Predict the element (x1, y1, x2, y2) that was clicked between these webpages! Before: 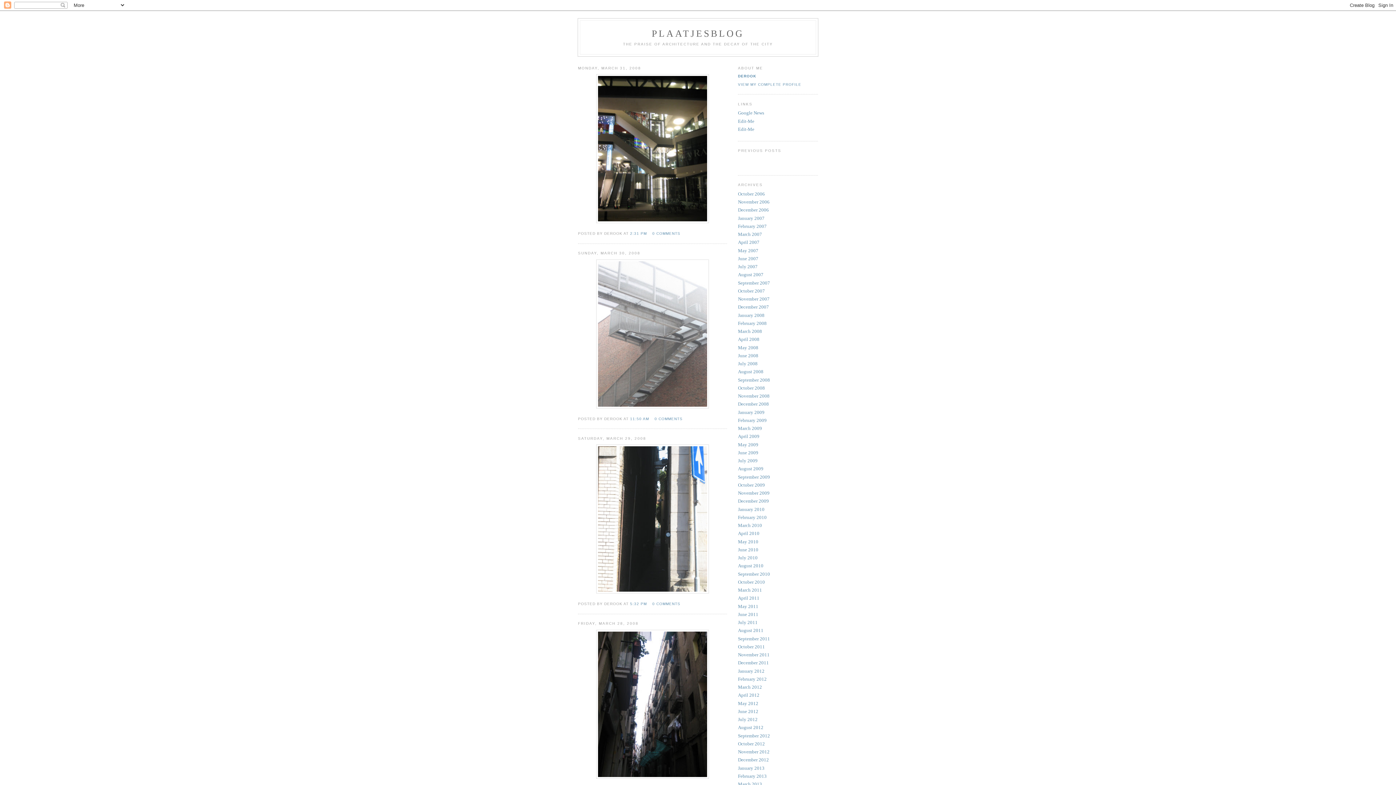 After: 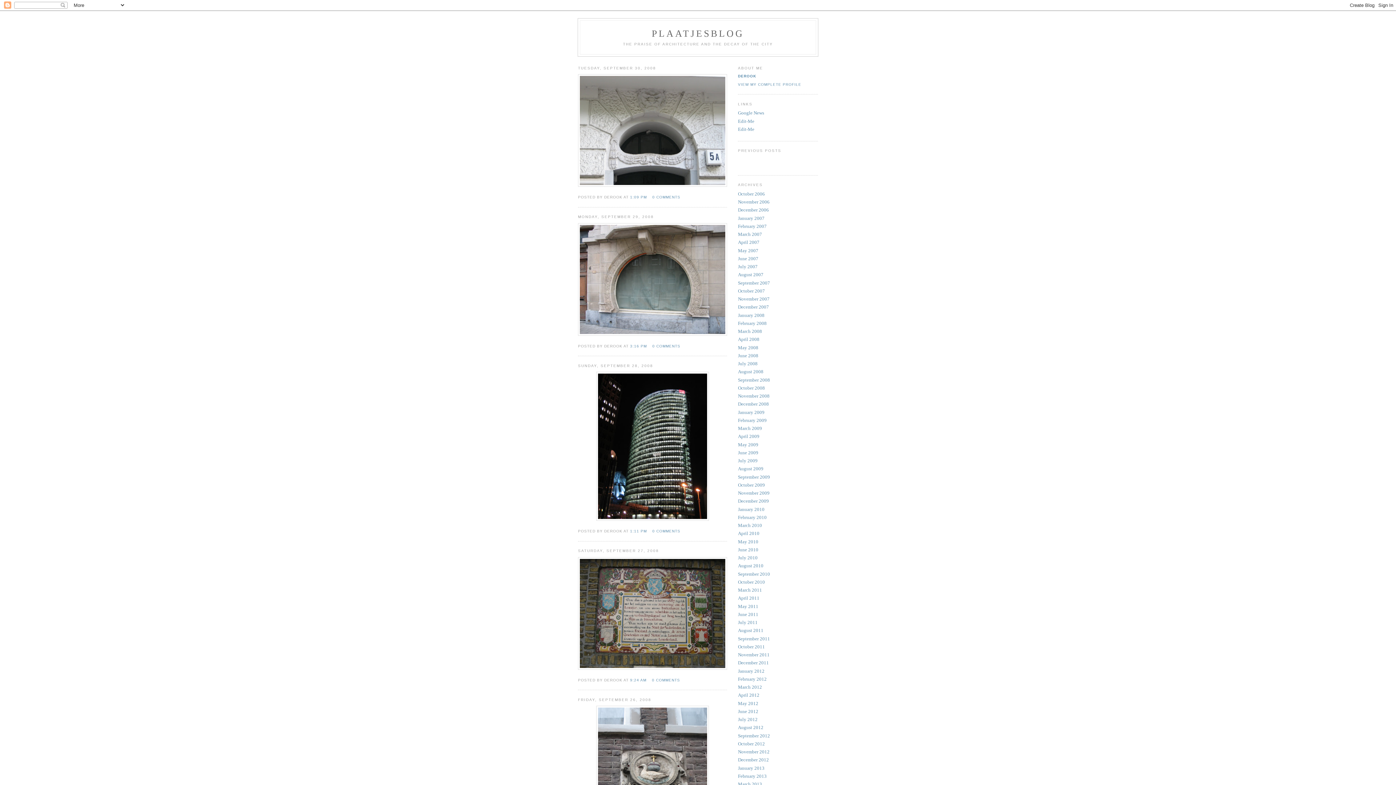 Action: bbox: (738, 377, 770, 382) label: September 2008